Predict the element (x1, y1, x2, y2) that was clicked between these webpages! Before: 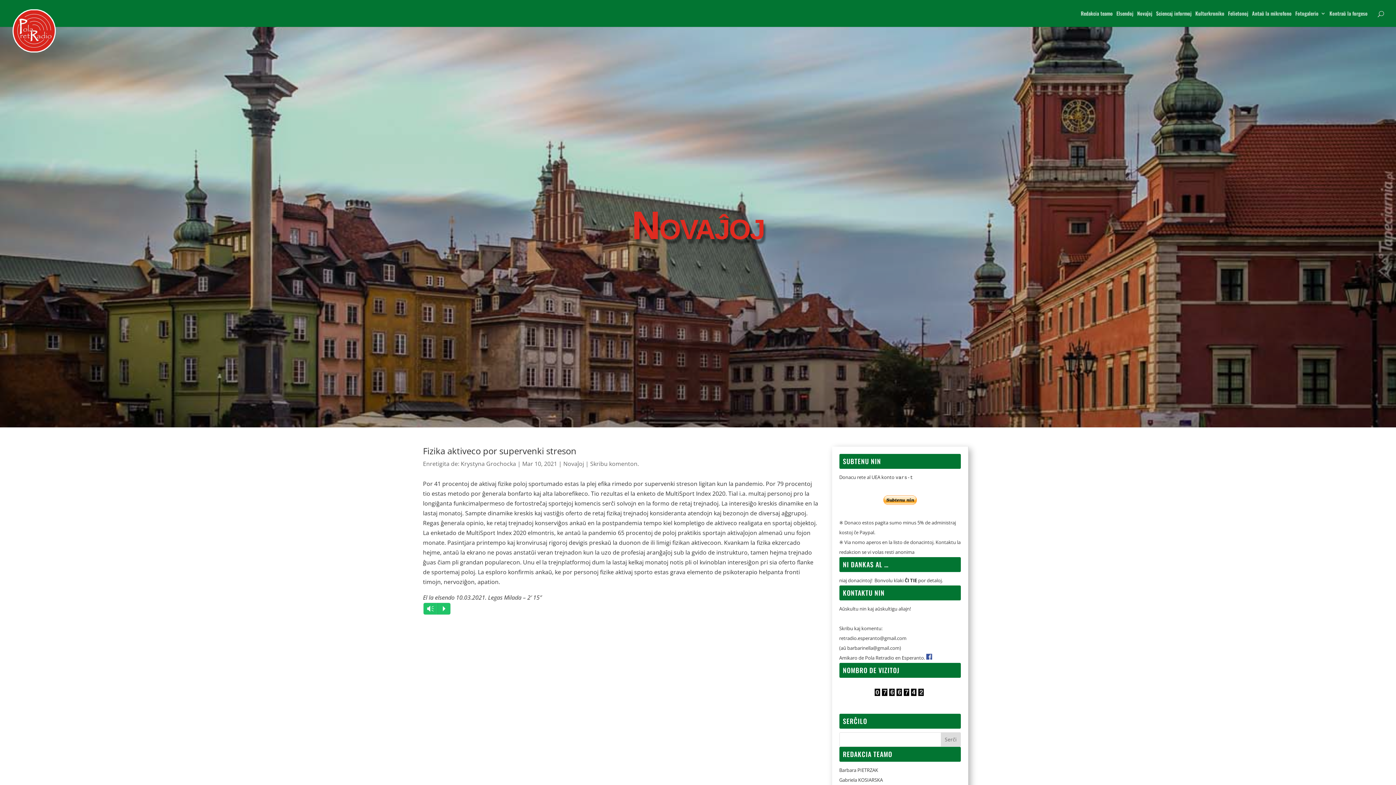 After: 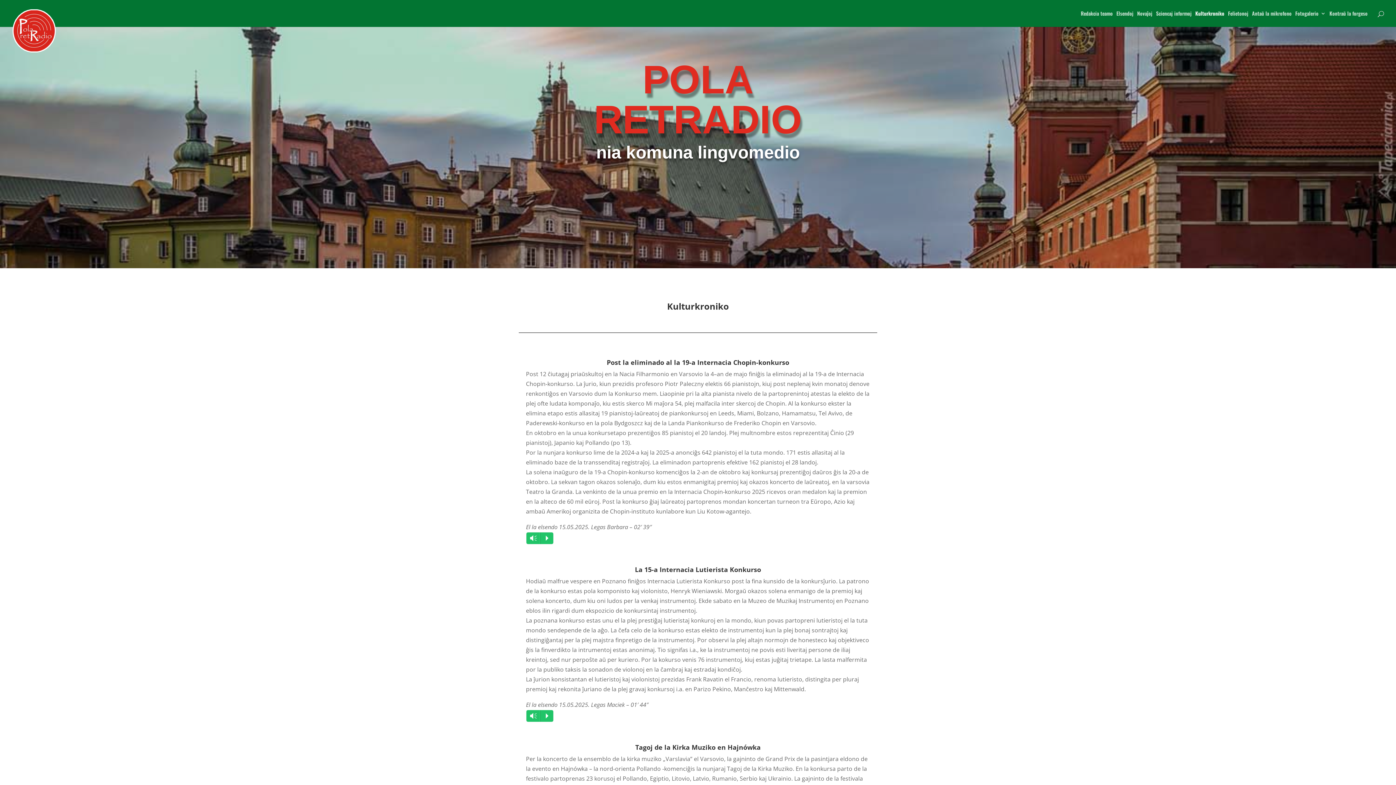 Action: bbox: (1195, 10, 1224, 26) label: Kulturkroniko